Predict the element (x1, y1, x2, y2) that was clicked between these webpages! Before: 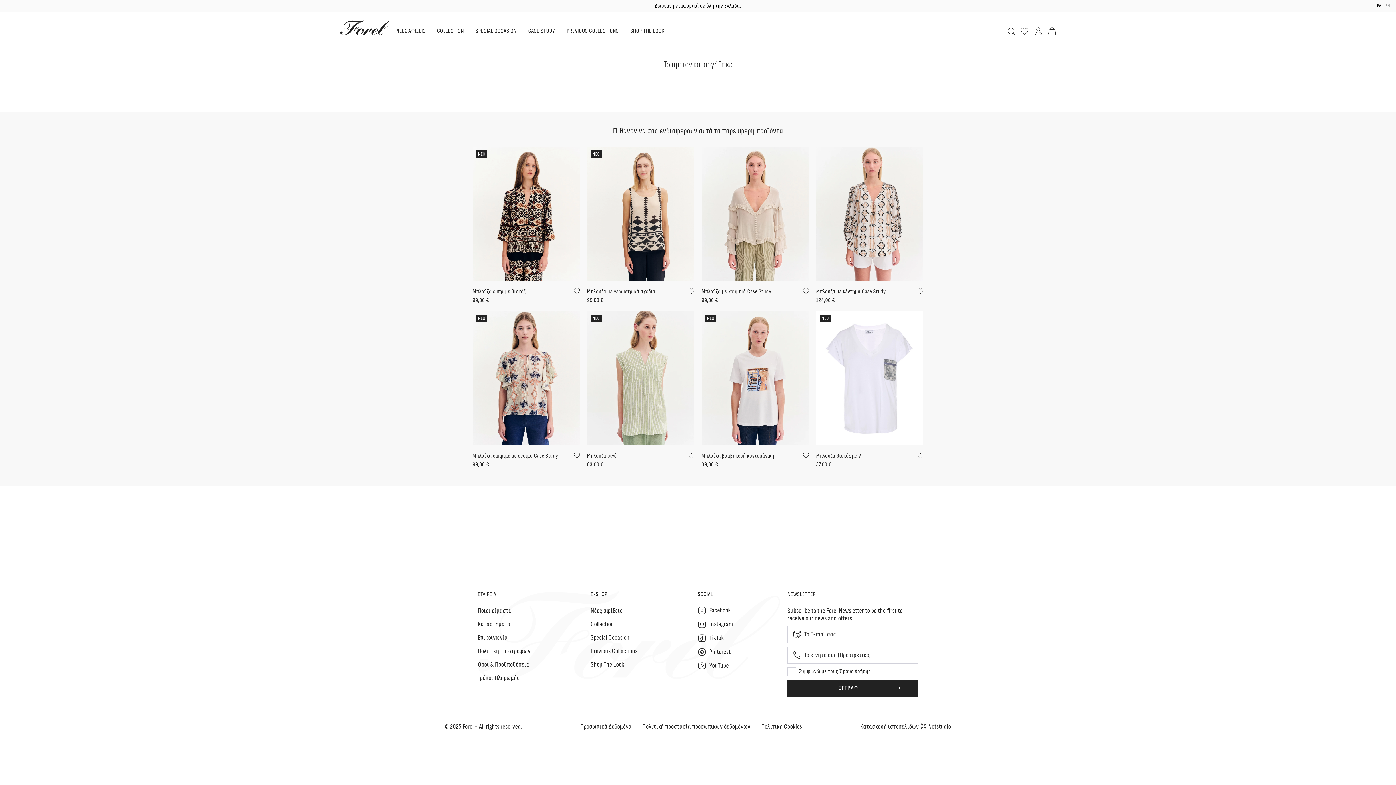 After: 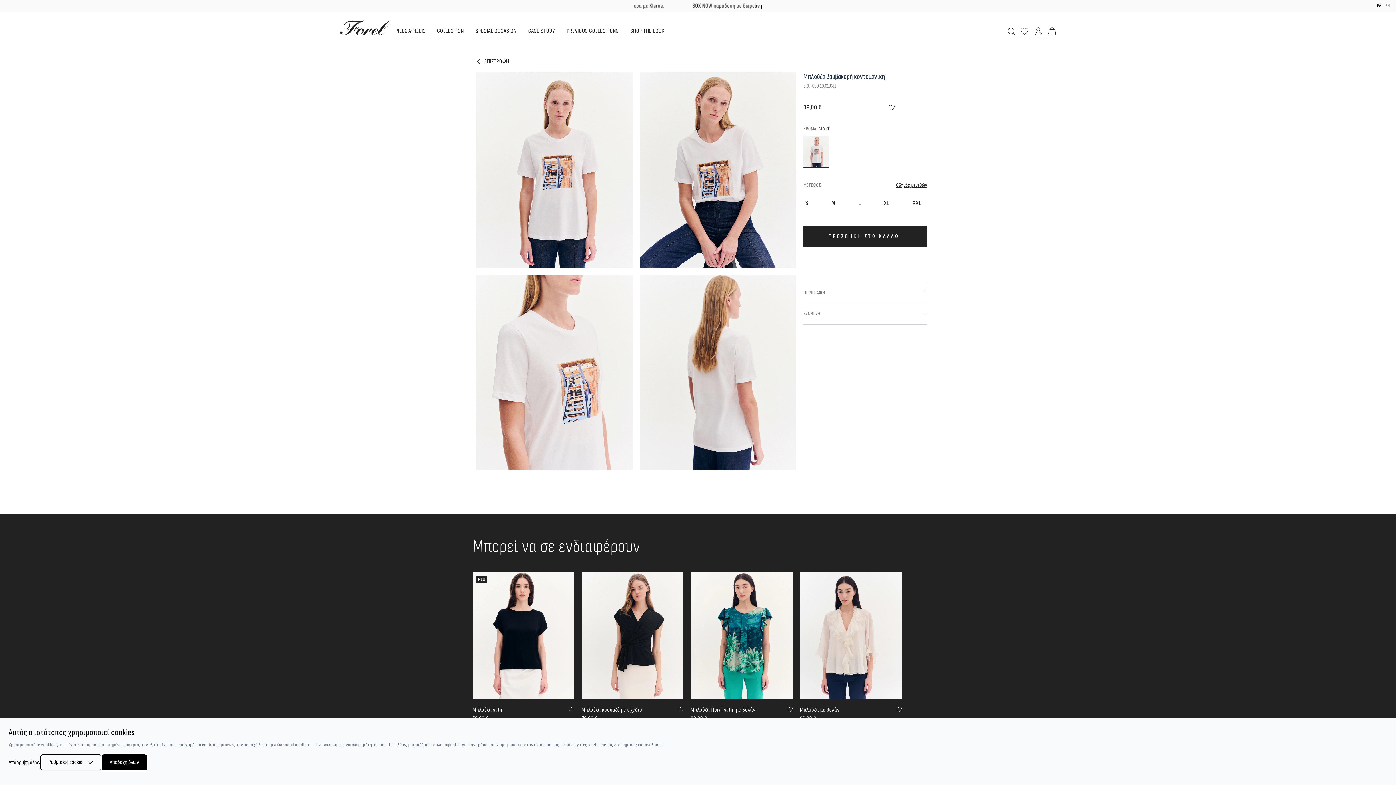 Action: label: Μπλούζα βαμβακερή κοντομάνικη bbox: (701, 452, 774, 459)